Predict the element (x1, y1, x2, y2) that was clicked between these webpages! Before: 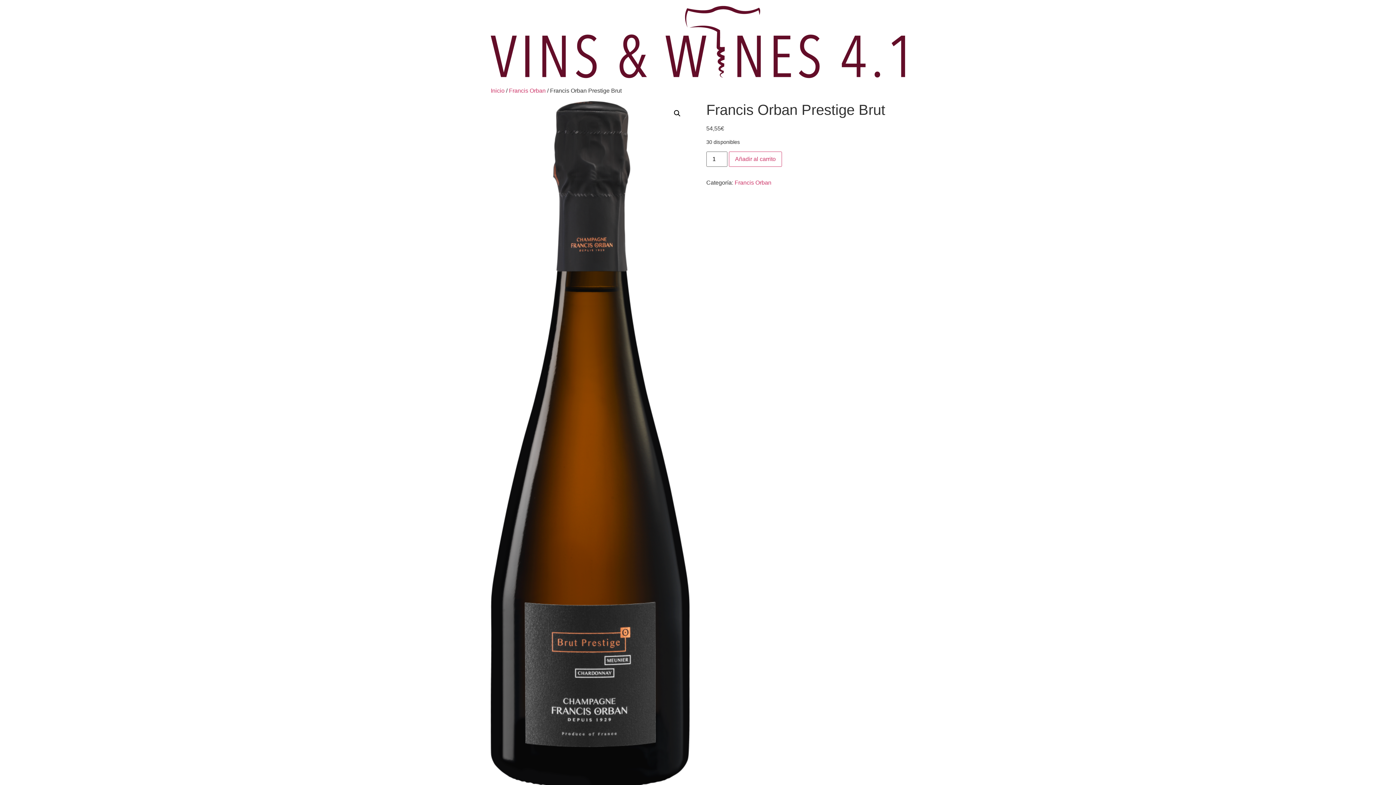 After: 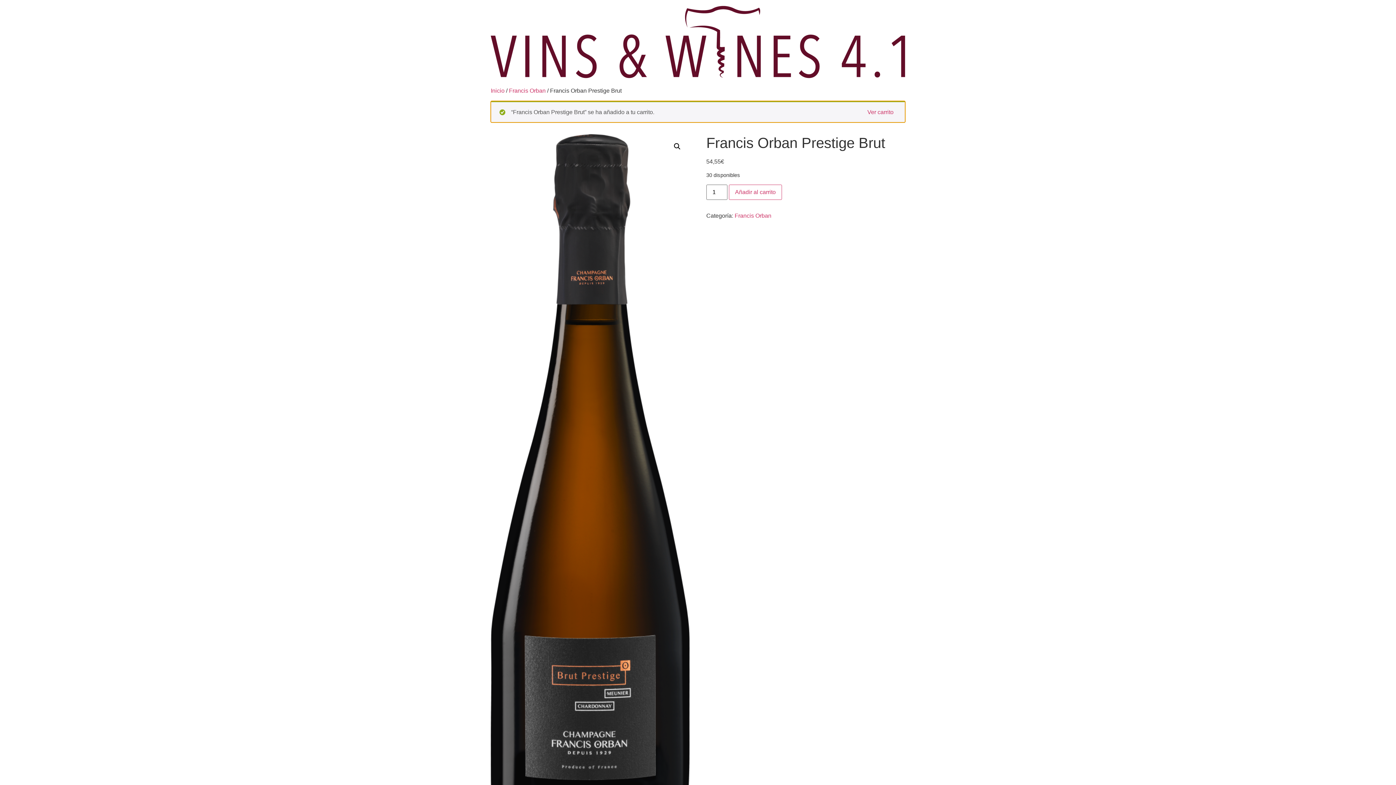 Action: label: Añadir al carrito bbox: (729, 151, 782, 166)